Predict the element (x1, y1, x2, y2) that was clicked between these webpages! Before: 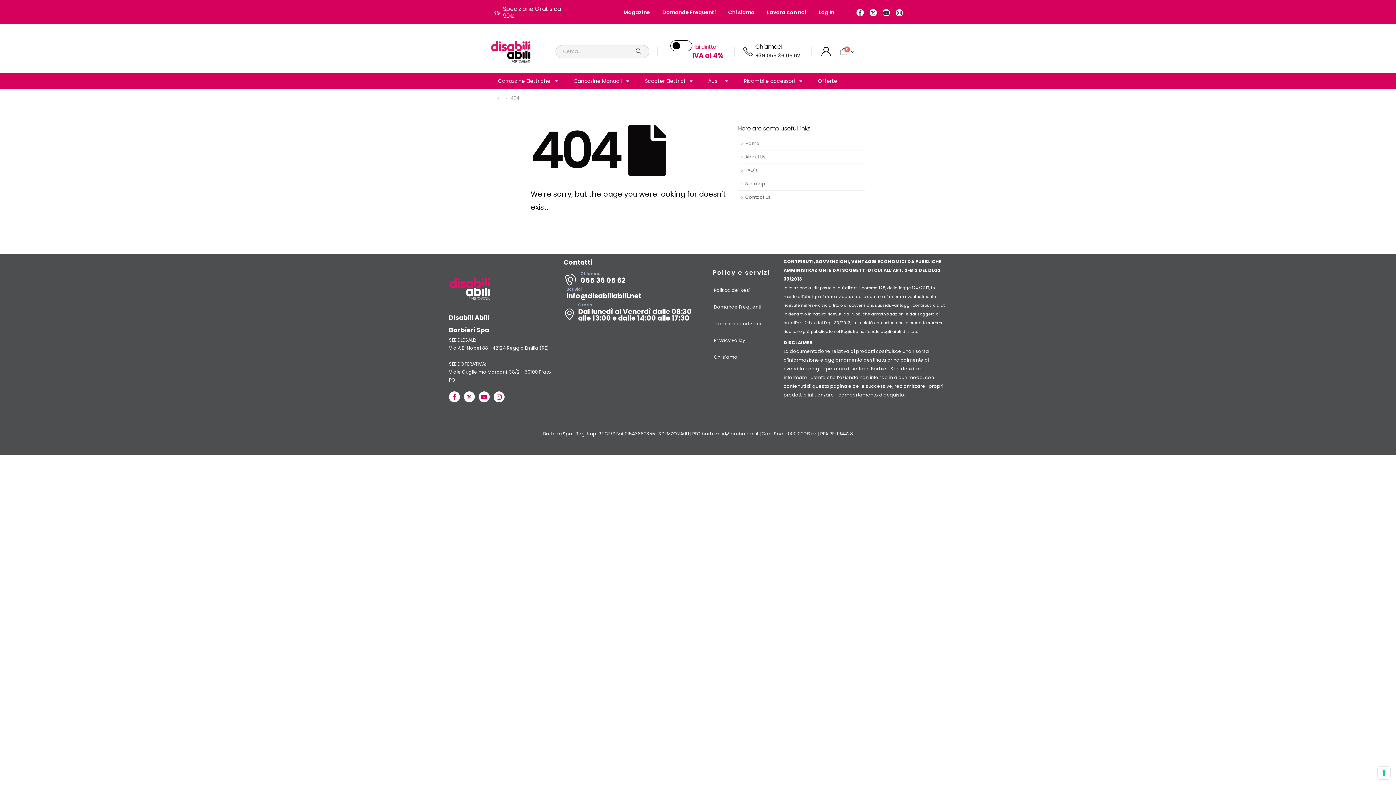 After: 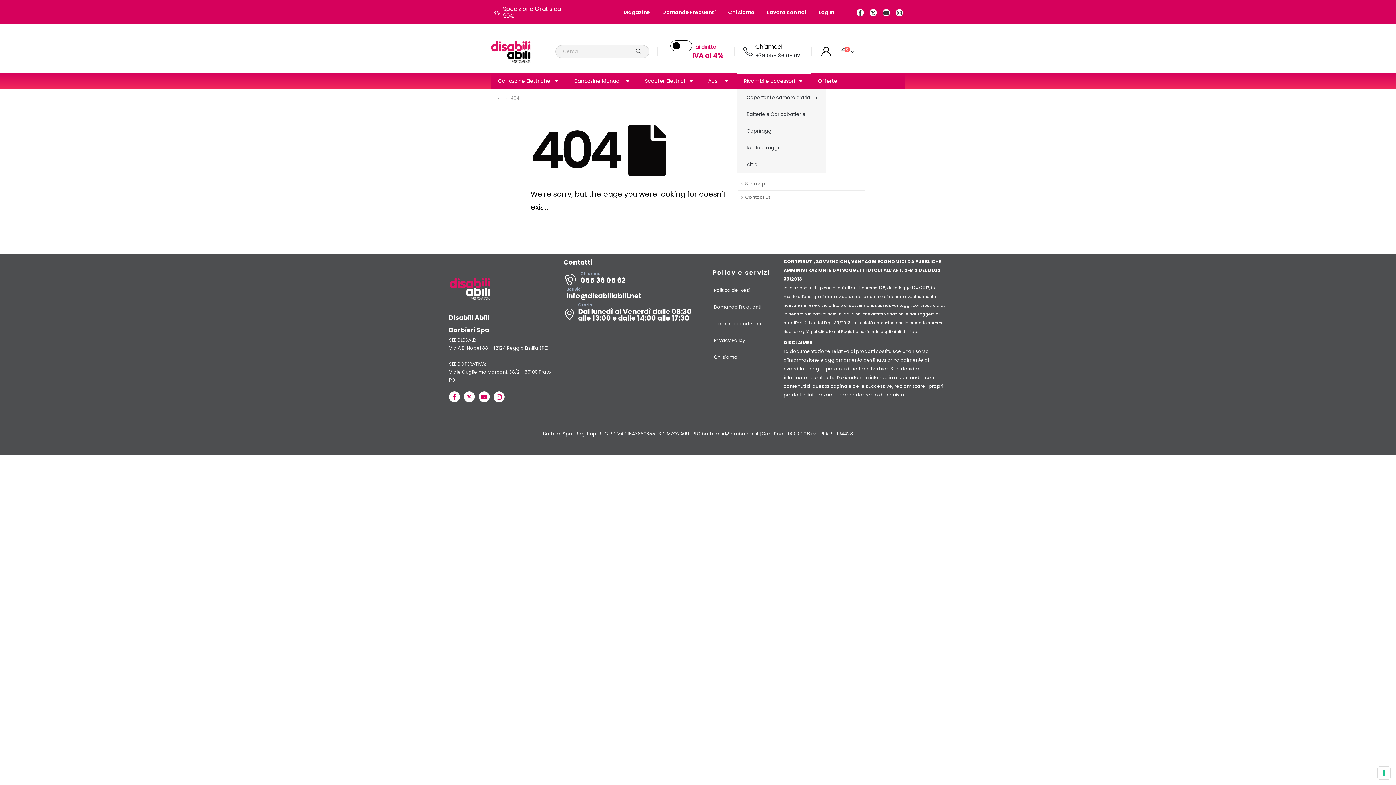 Action: bbox: (736, 72, 810, 89) label: Ricambi e accessori